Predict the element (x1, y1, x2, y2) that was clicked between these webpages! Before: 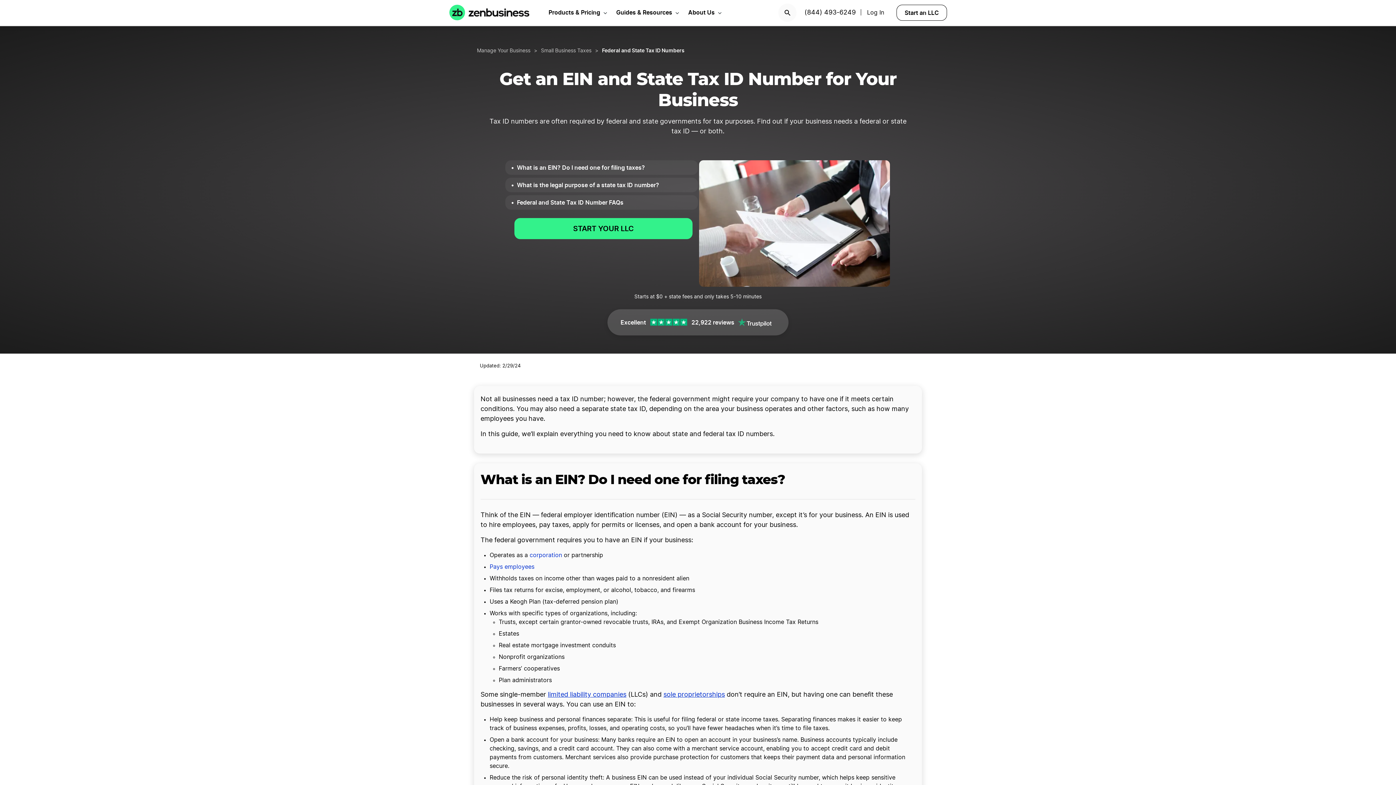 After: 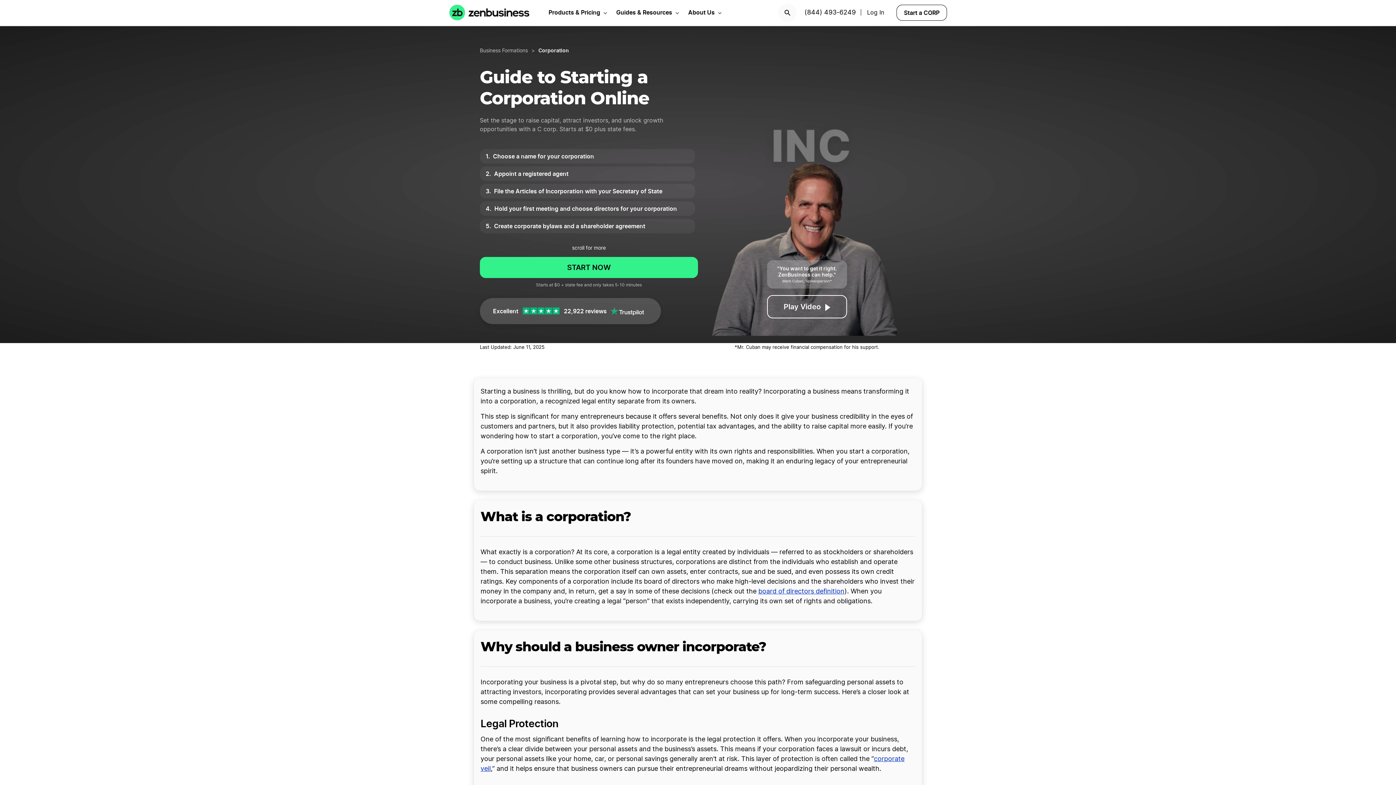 Action: label: corporation bbox: (529, 552, 562, 558)